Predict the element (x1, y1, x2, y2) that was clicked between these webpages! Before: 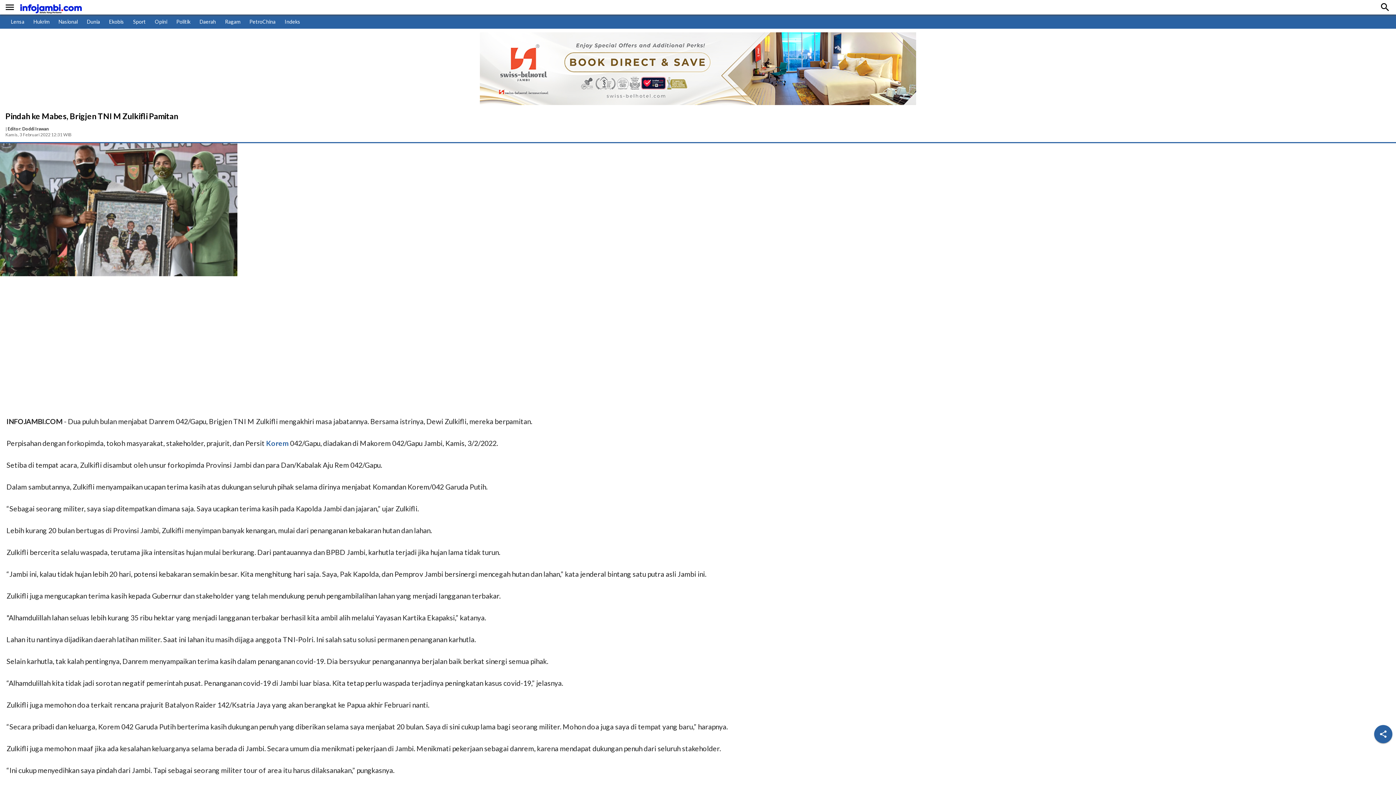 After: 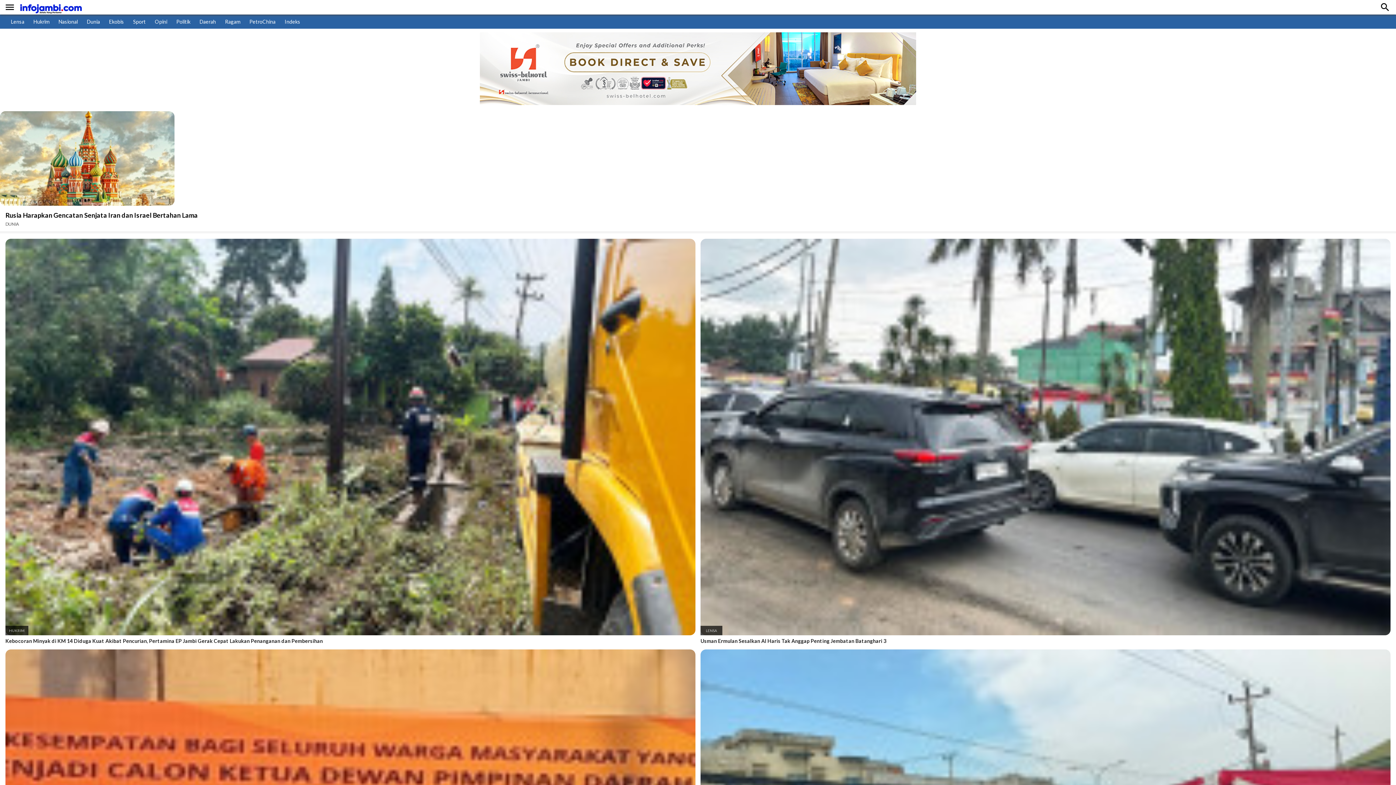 Action: bbox: (18, 0, 83, 13) label: Infojambi.com | Portal Berita Jambi yang Pertama